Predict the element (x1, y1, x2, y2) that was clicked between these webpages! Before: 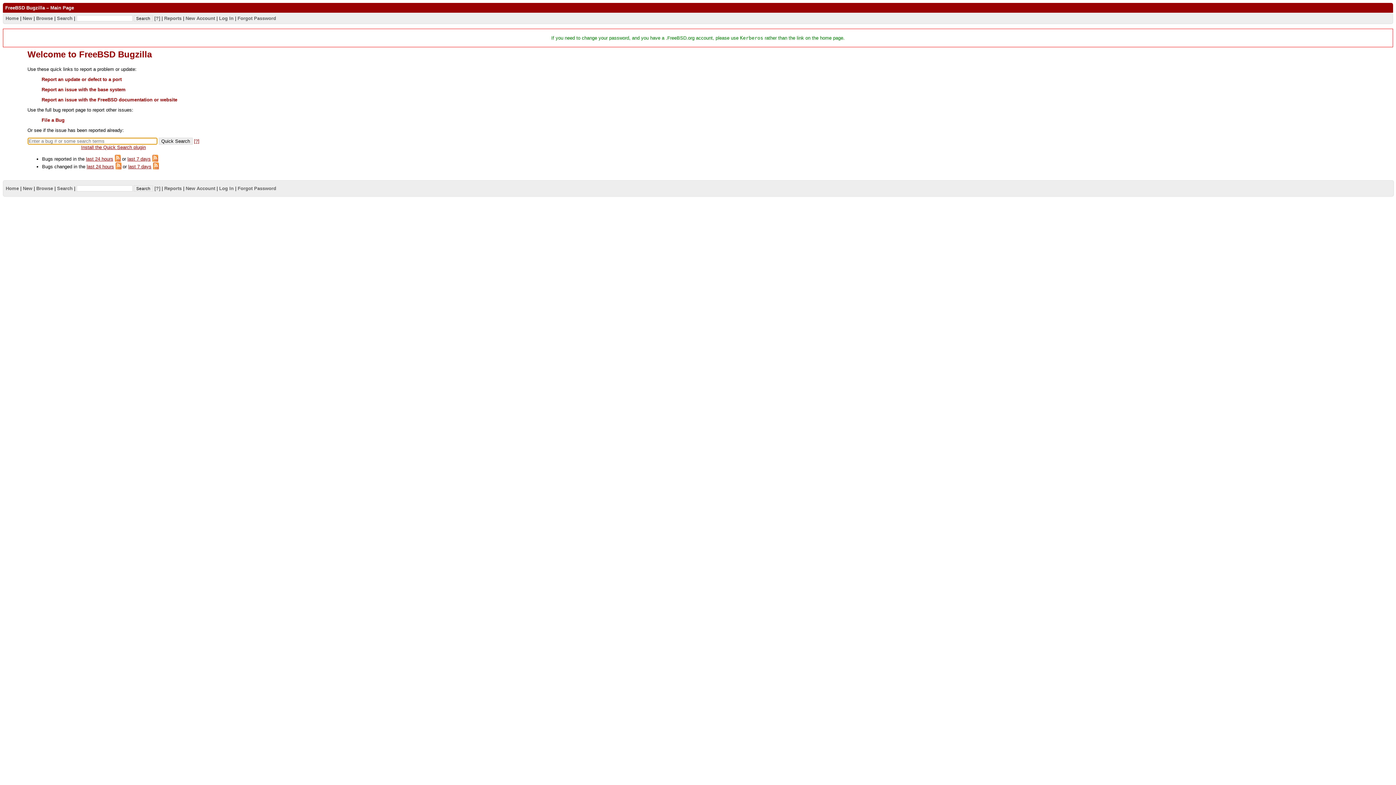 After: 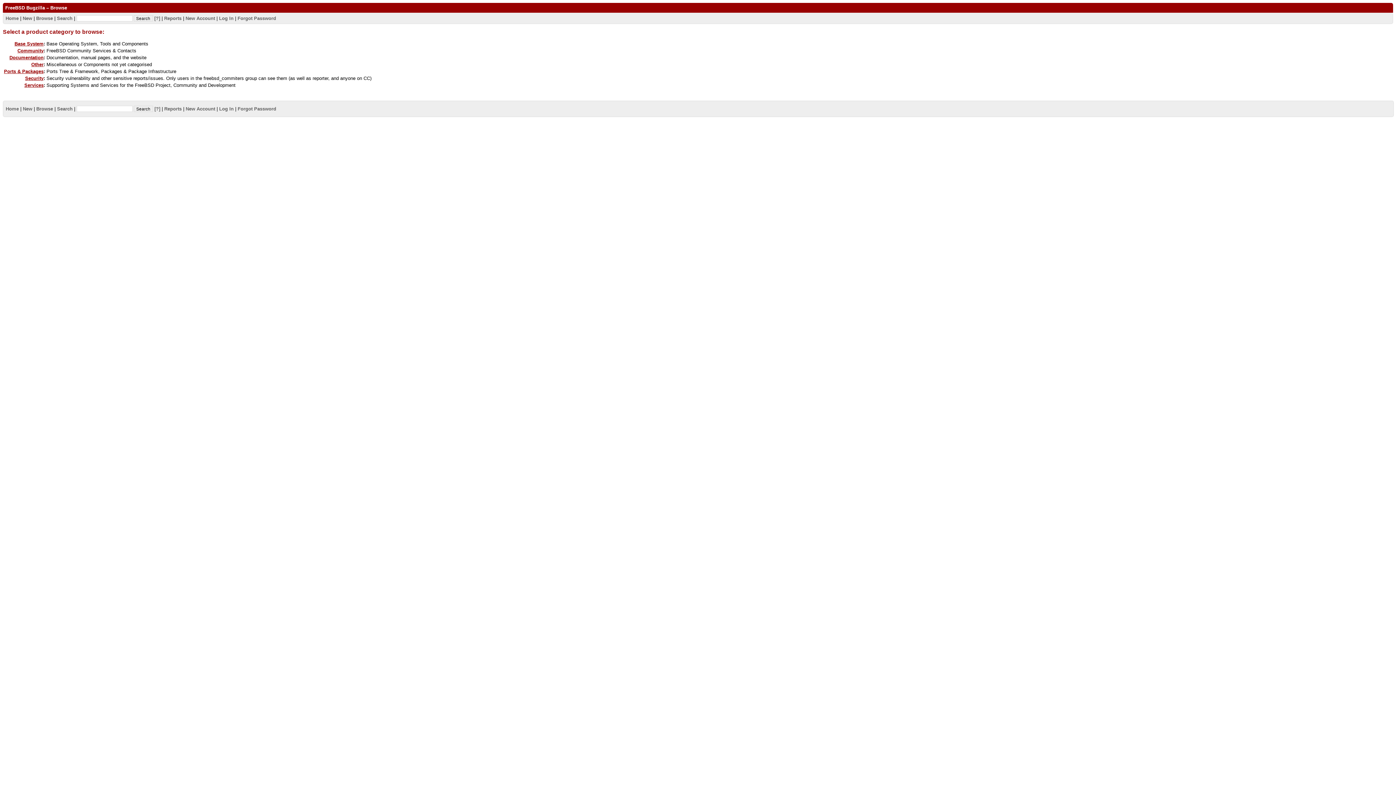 Action: bbox: (36, 185, 53, 191) label: Browse